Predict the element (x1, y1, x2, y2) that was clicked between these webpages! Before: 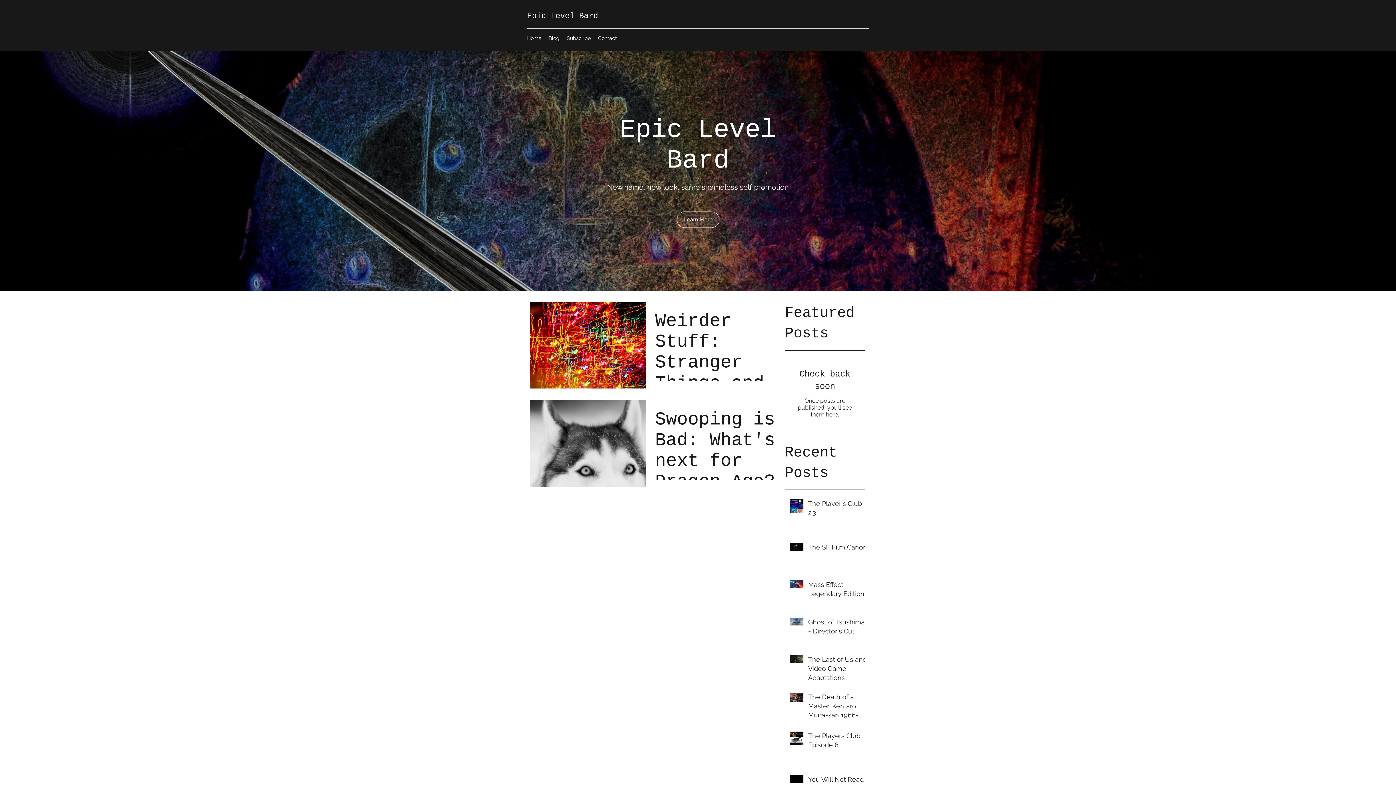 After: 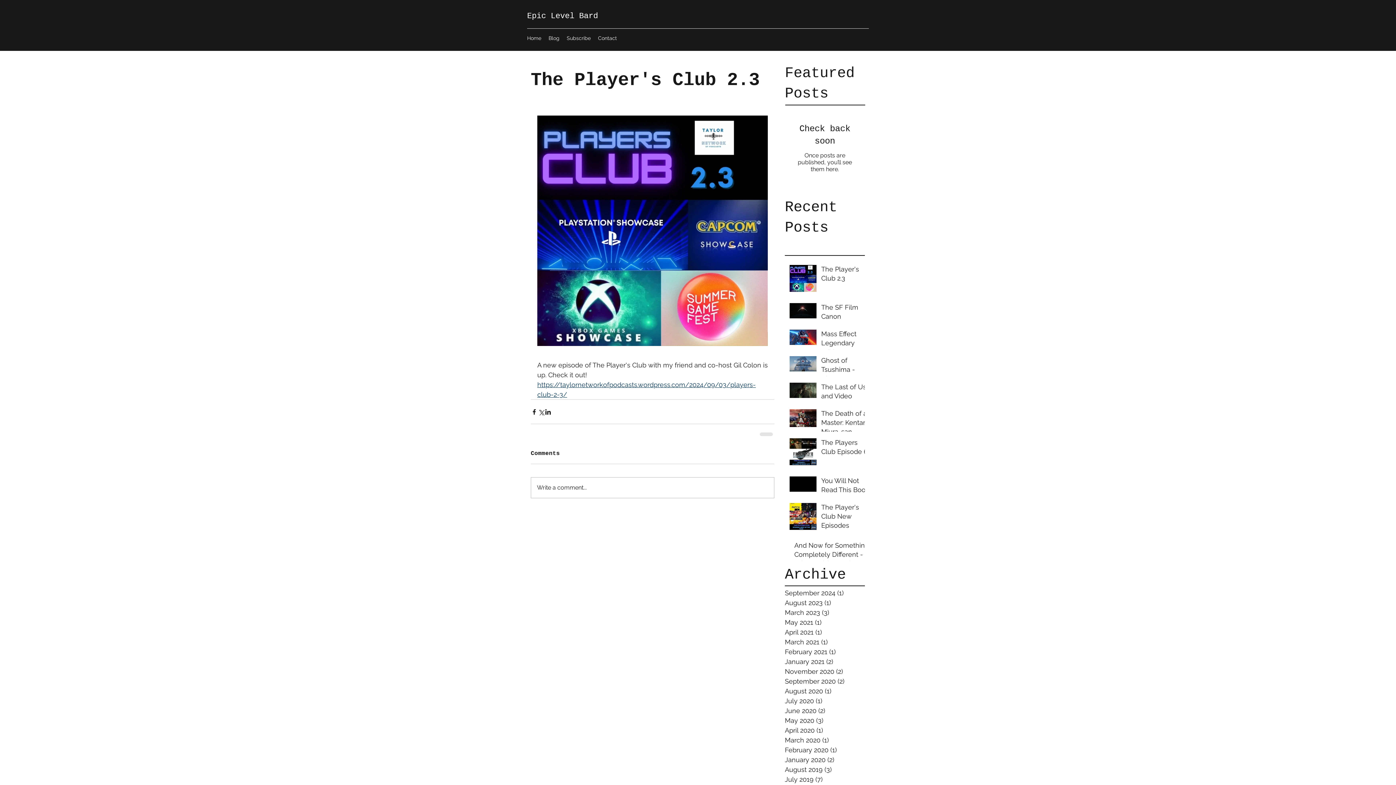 Action: bbox: (808, 499, 869, 520) label: The Player's Club 2.3